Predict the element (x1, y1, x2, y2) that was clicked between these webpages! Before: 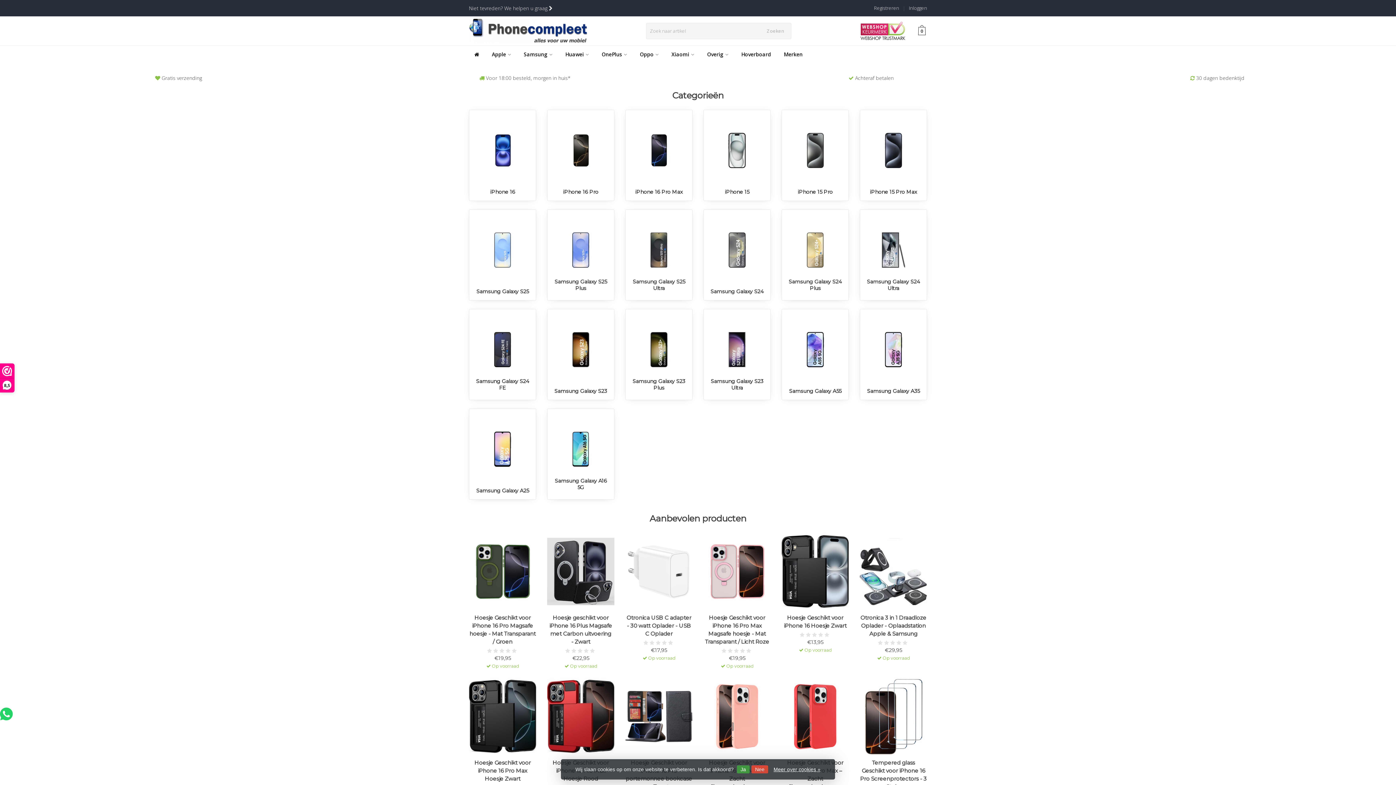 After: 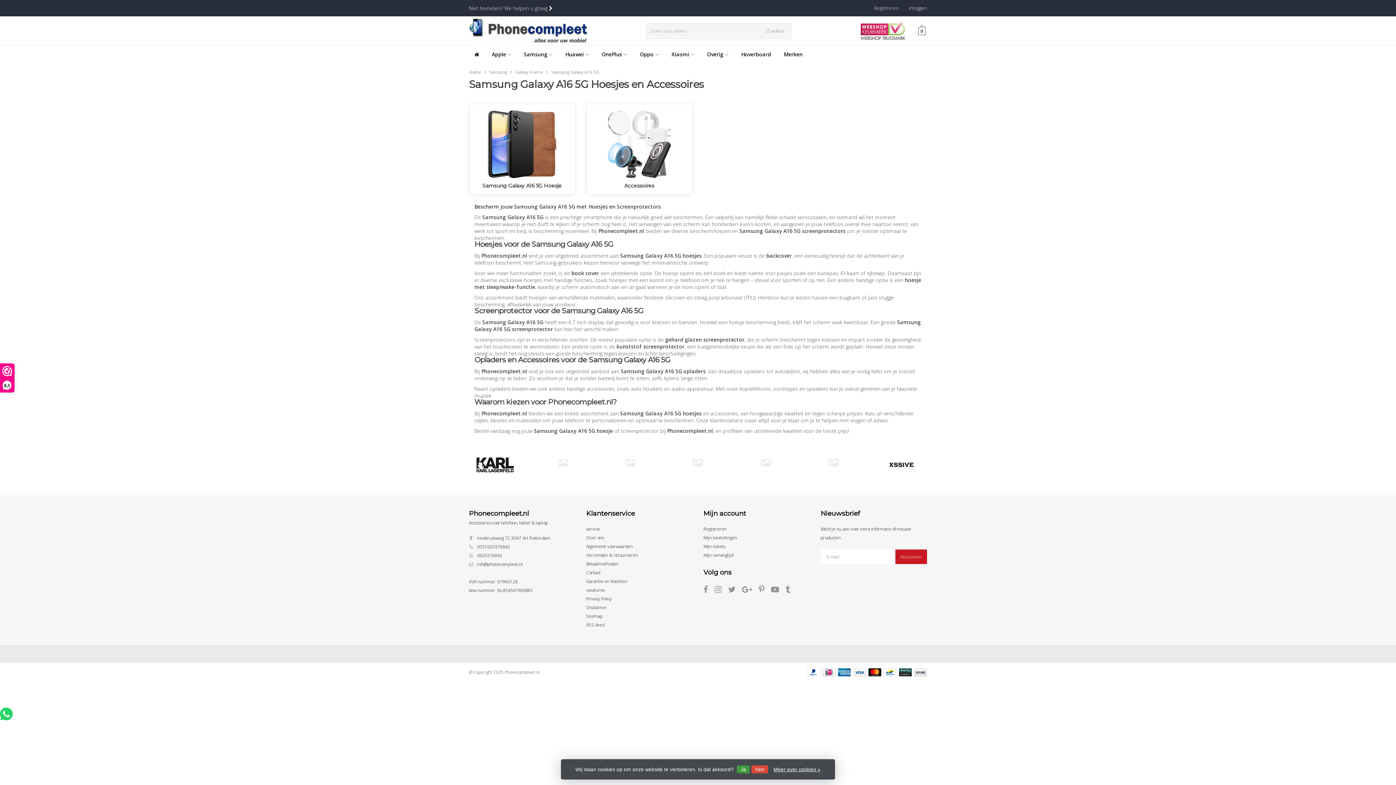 Action: label: Samsung Galaxy A16 5G bbox: (547, 408, 614, 499)